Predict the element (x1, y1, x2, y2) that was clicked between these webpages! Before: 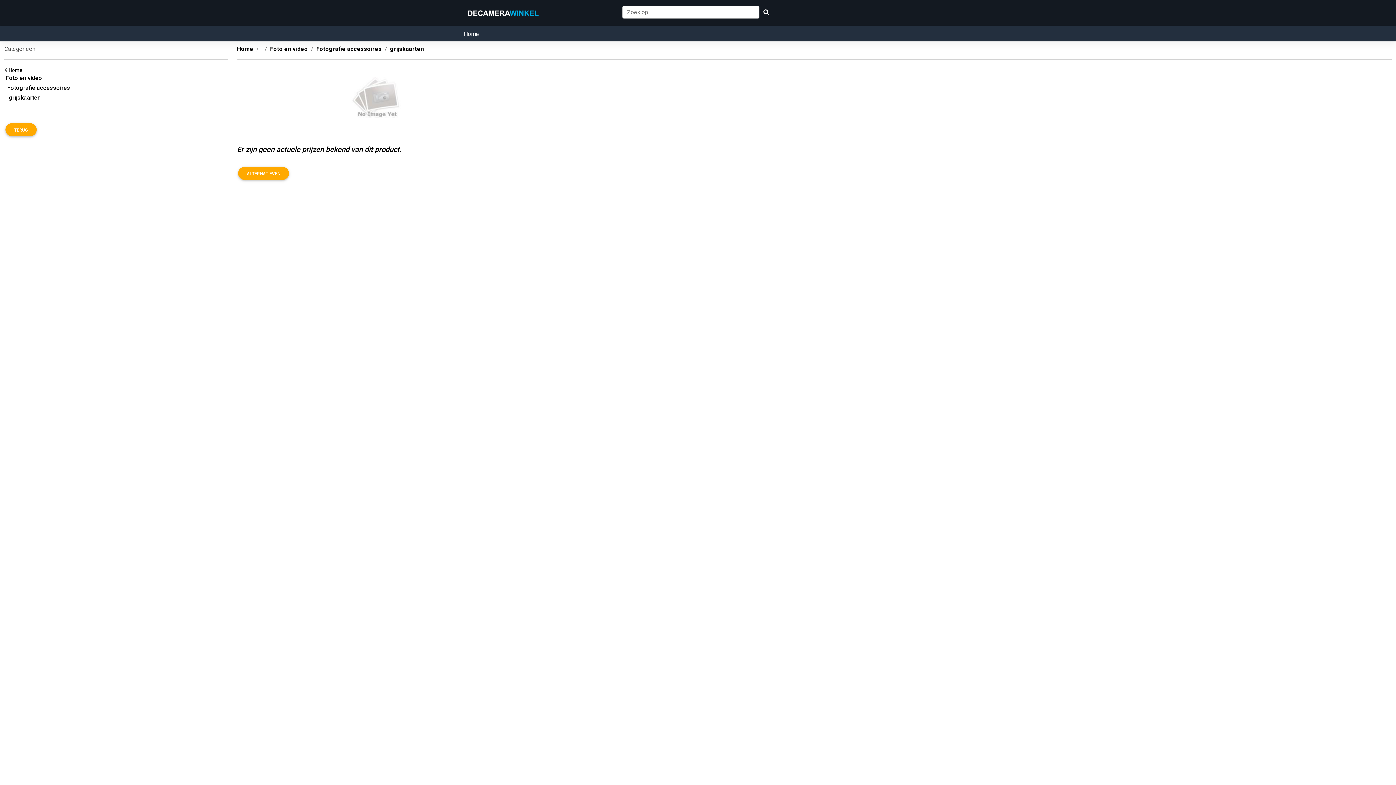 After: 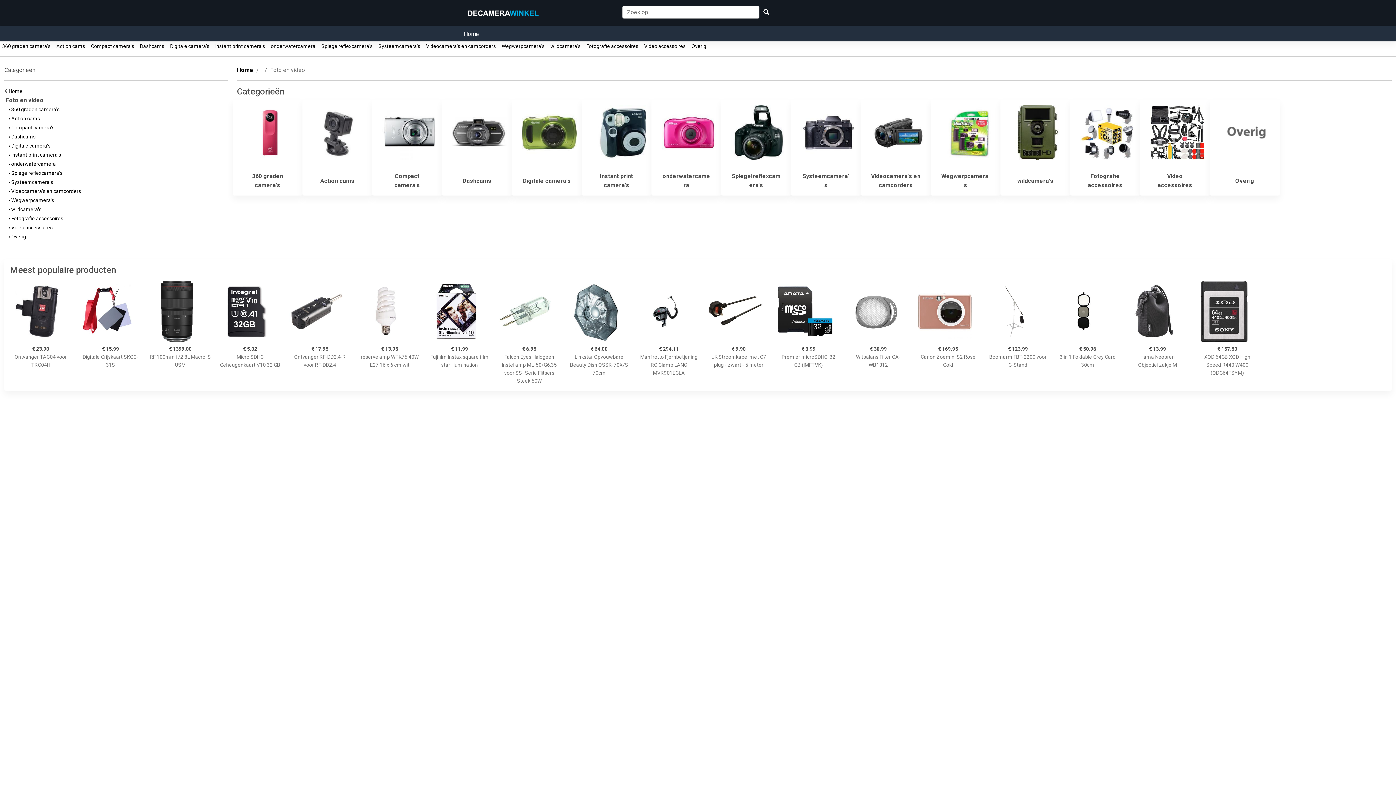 Action: label: Home bbox: (464, 29, 479, 38)